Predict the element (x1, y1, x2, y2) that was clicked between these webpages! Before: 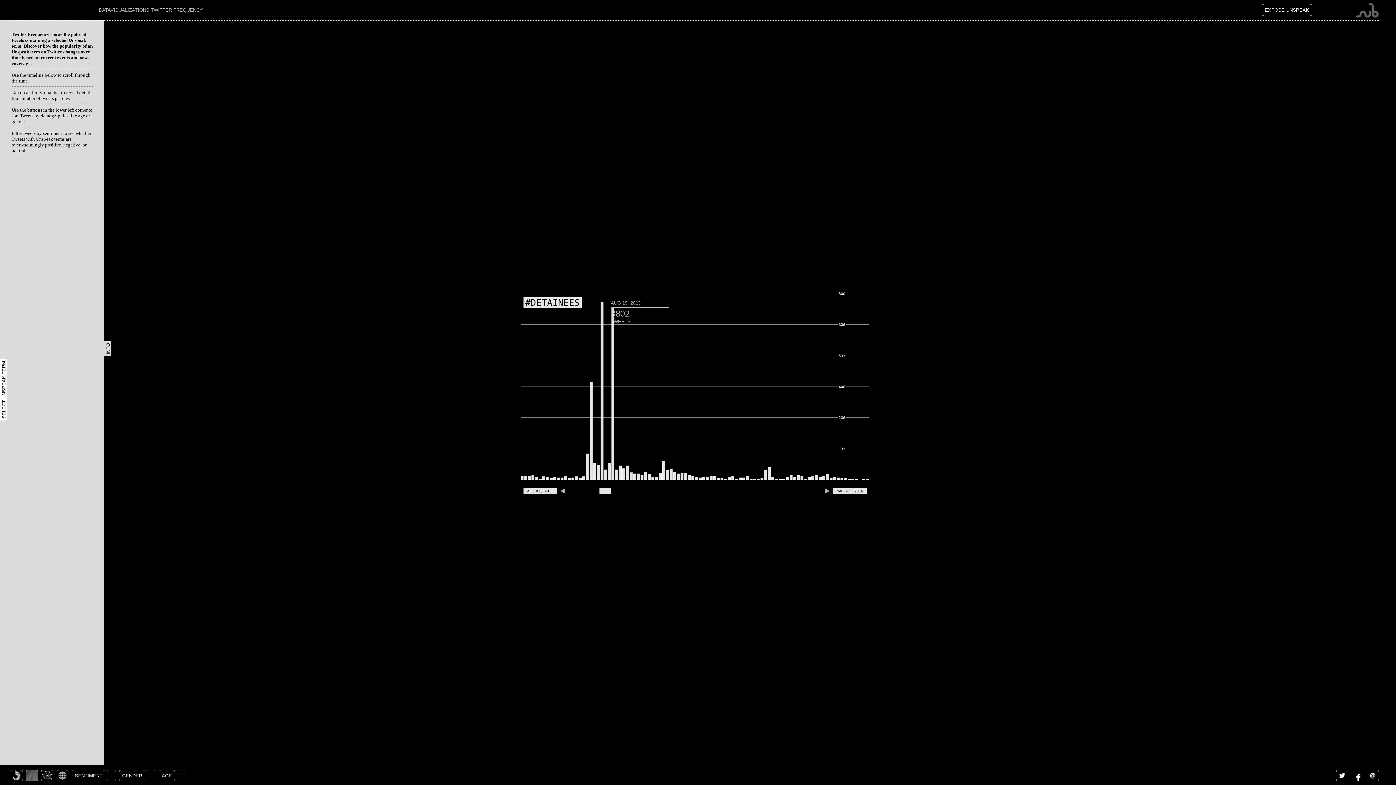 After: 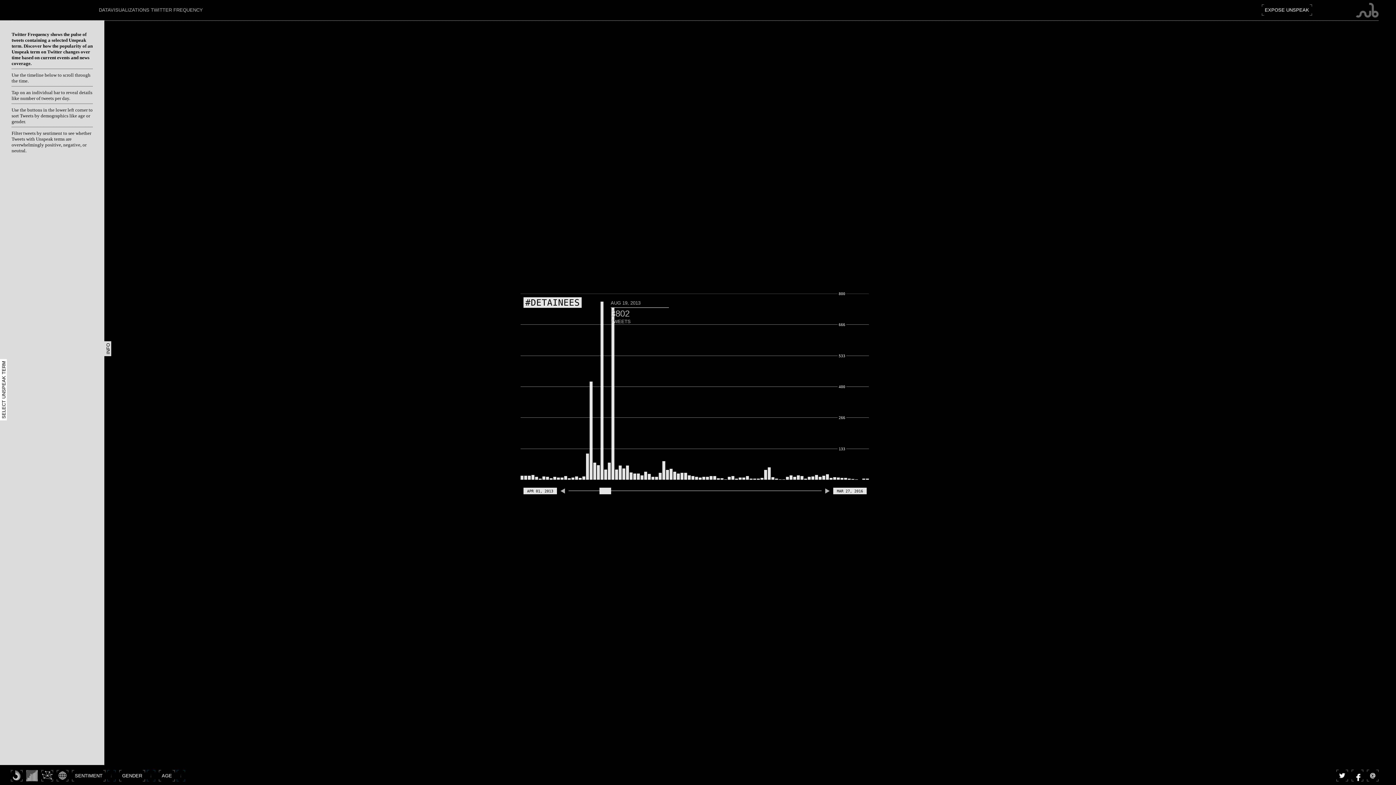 Action: bbox: (107, 770, 115, 781) label: ↓